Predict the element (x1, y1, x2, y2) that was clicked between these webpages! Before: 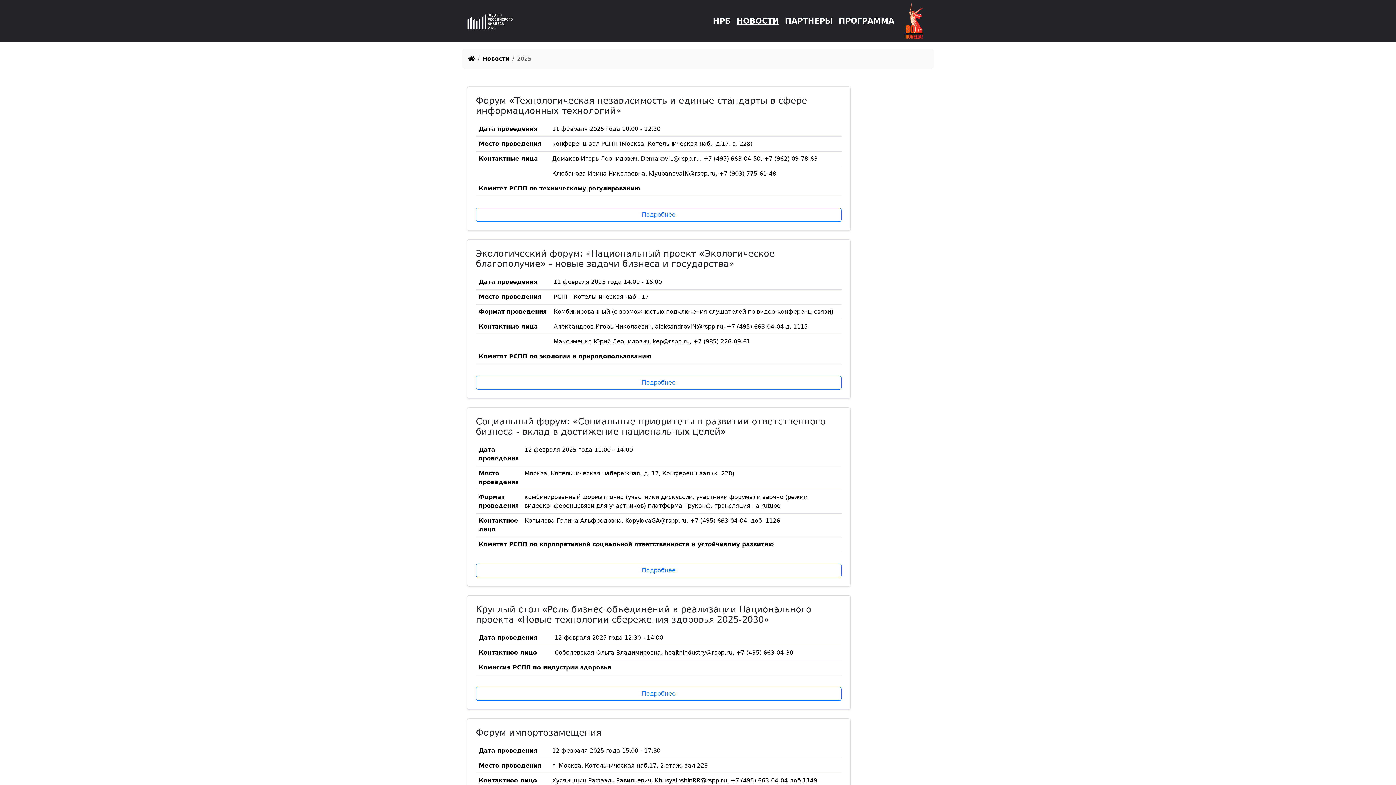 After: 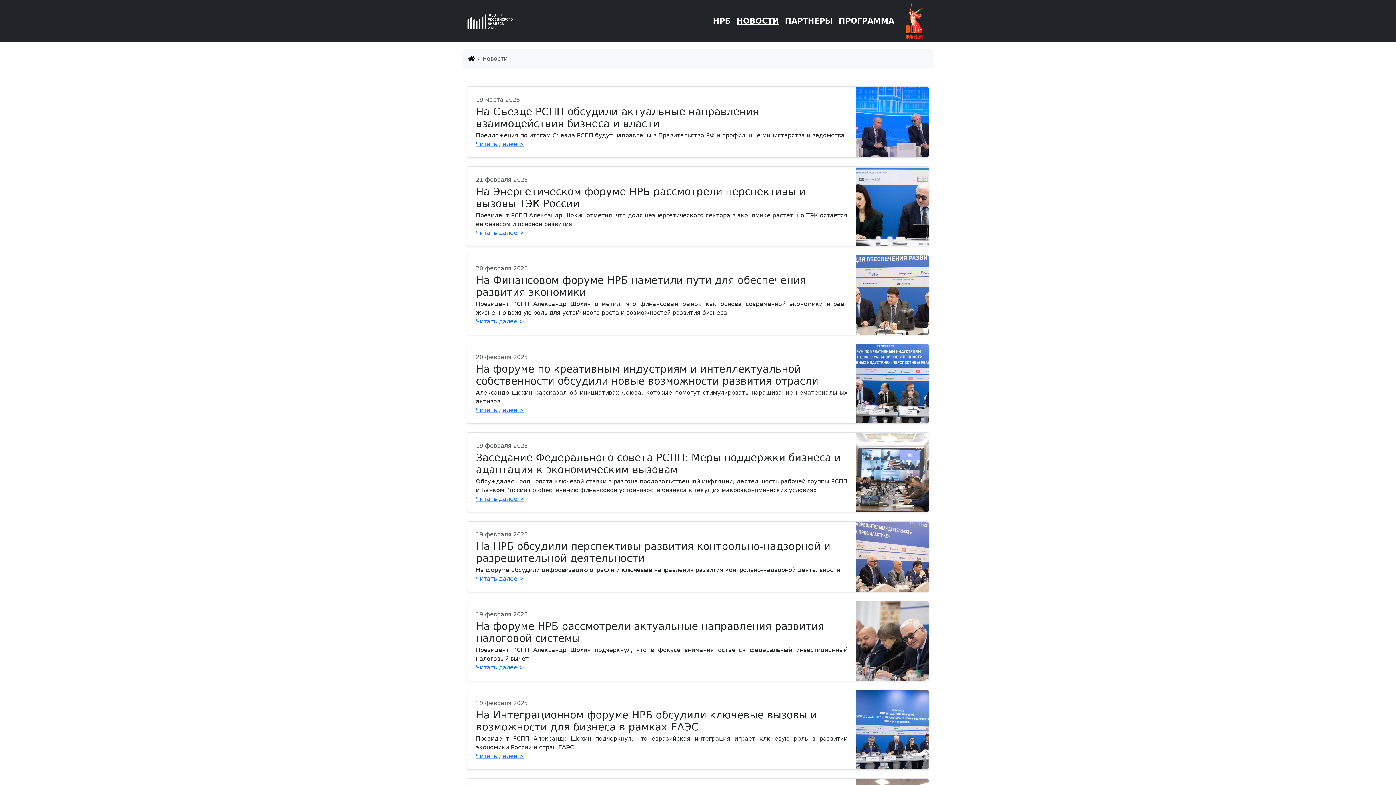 Action: label: Новости bbox: (482, 55, 509, 62)